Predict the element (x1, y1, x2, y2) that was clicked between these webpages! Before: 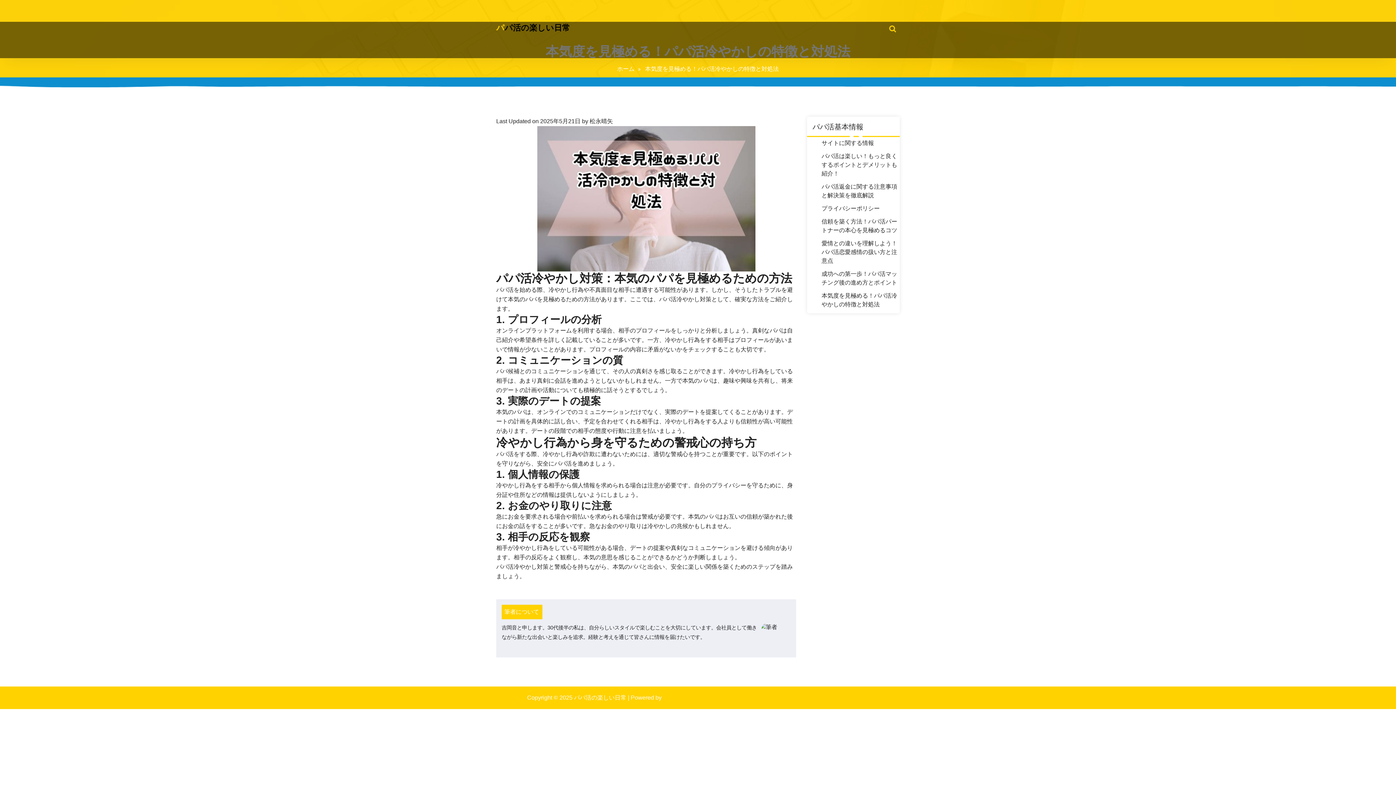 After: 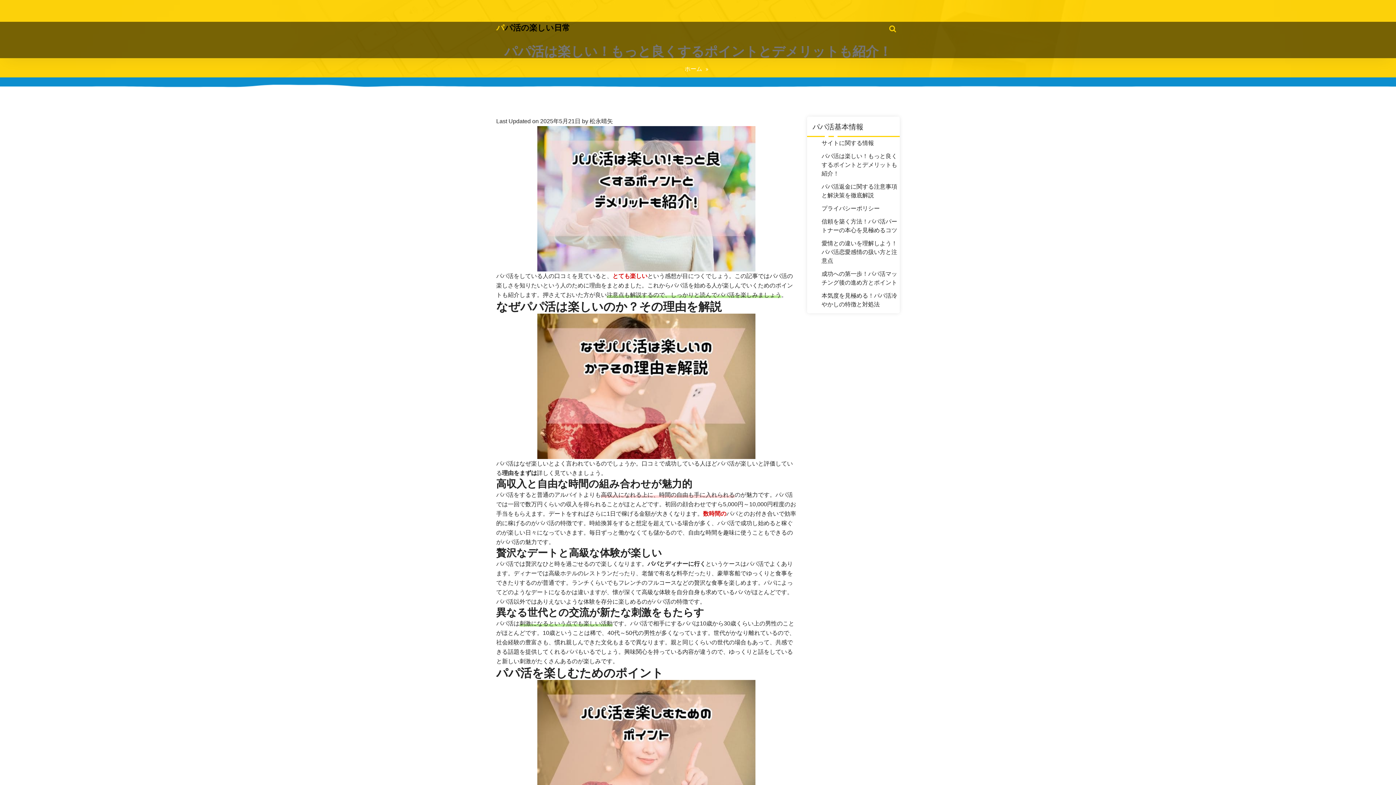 Action: bbox: (821, 153, 897, 176) label: パパ活は楽しい！もっと良くするポイントとデメリットも紹介！